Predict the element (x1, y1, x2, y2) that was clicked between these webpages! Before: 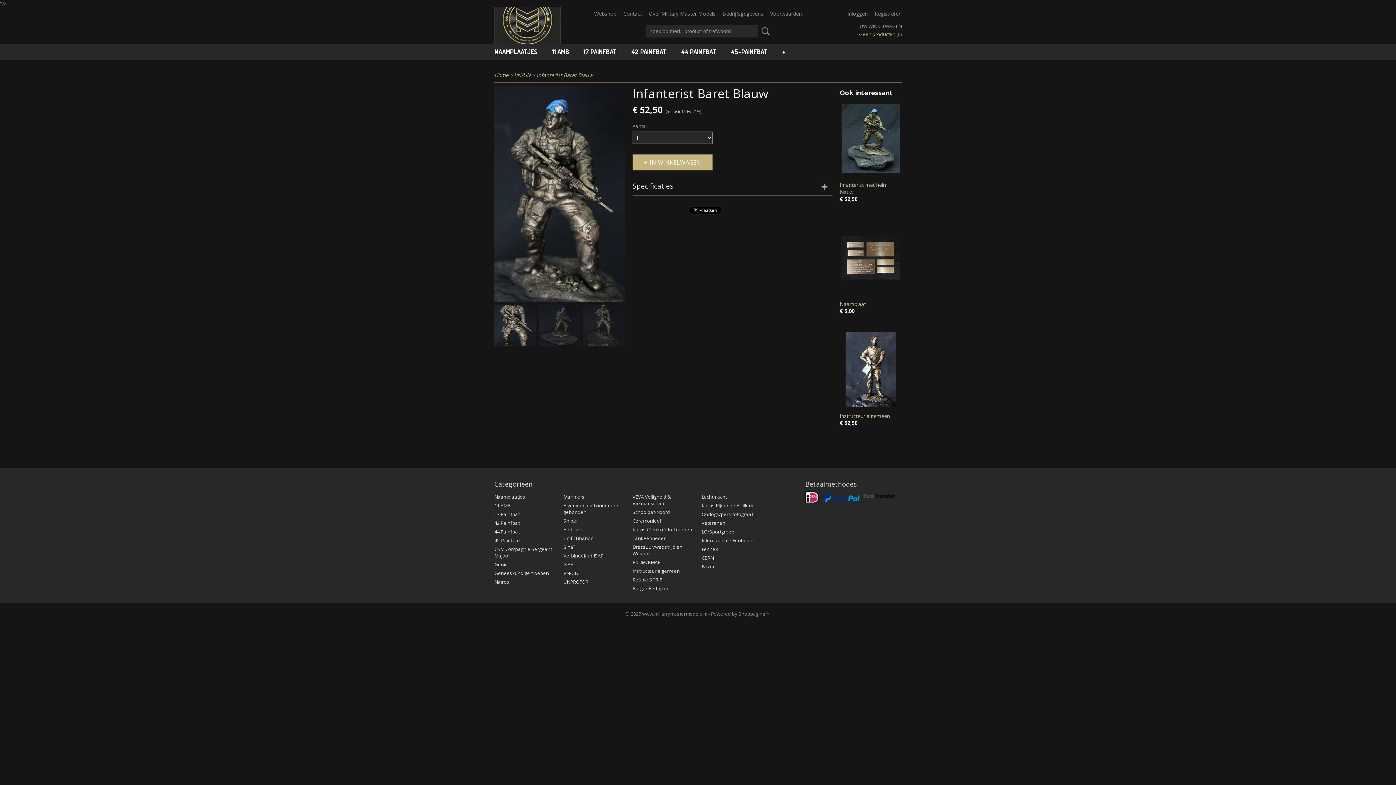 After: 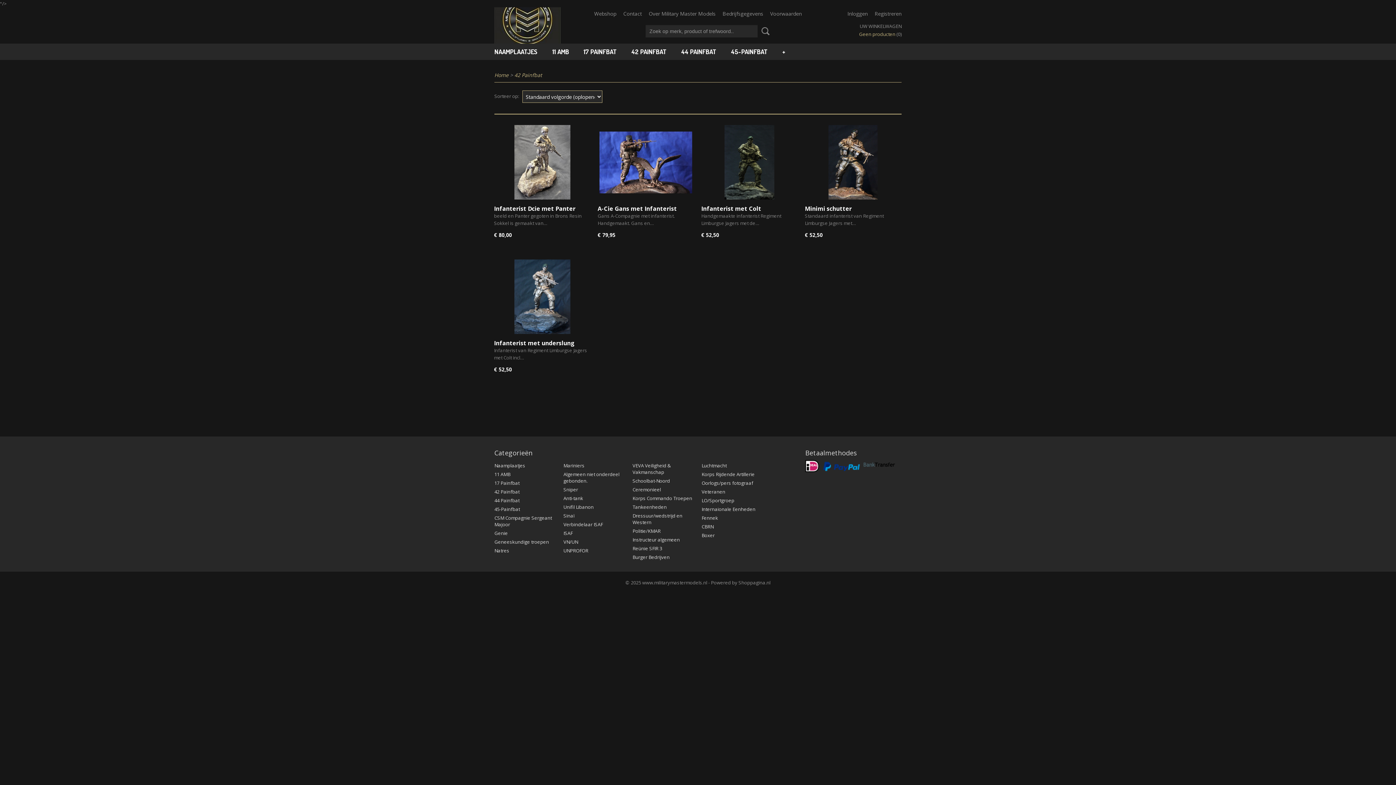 Action: bbox: (624, 43, 674, 60) label: 42 PAINFBAT